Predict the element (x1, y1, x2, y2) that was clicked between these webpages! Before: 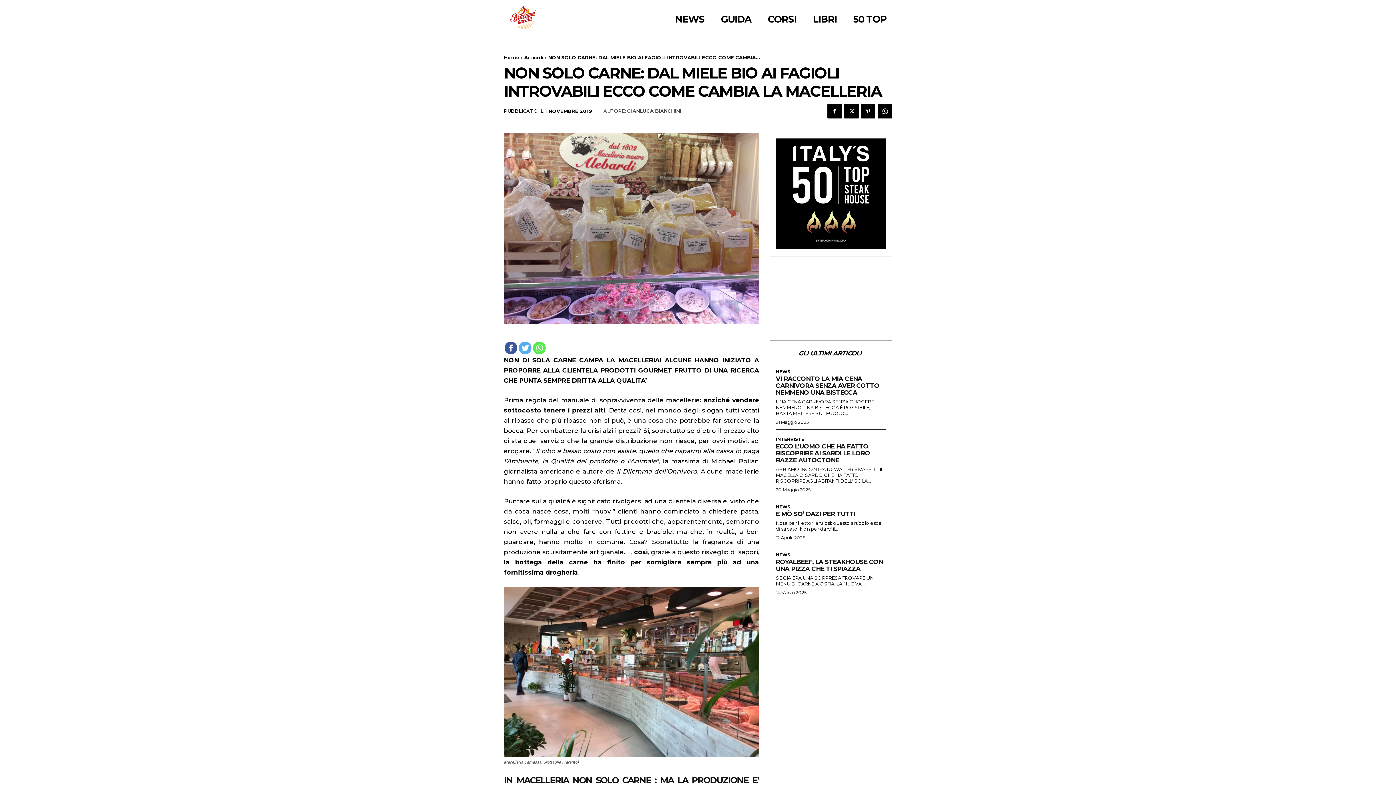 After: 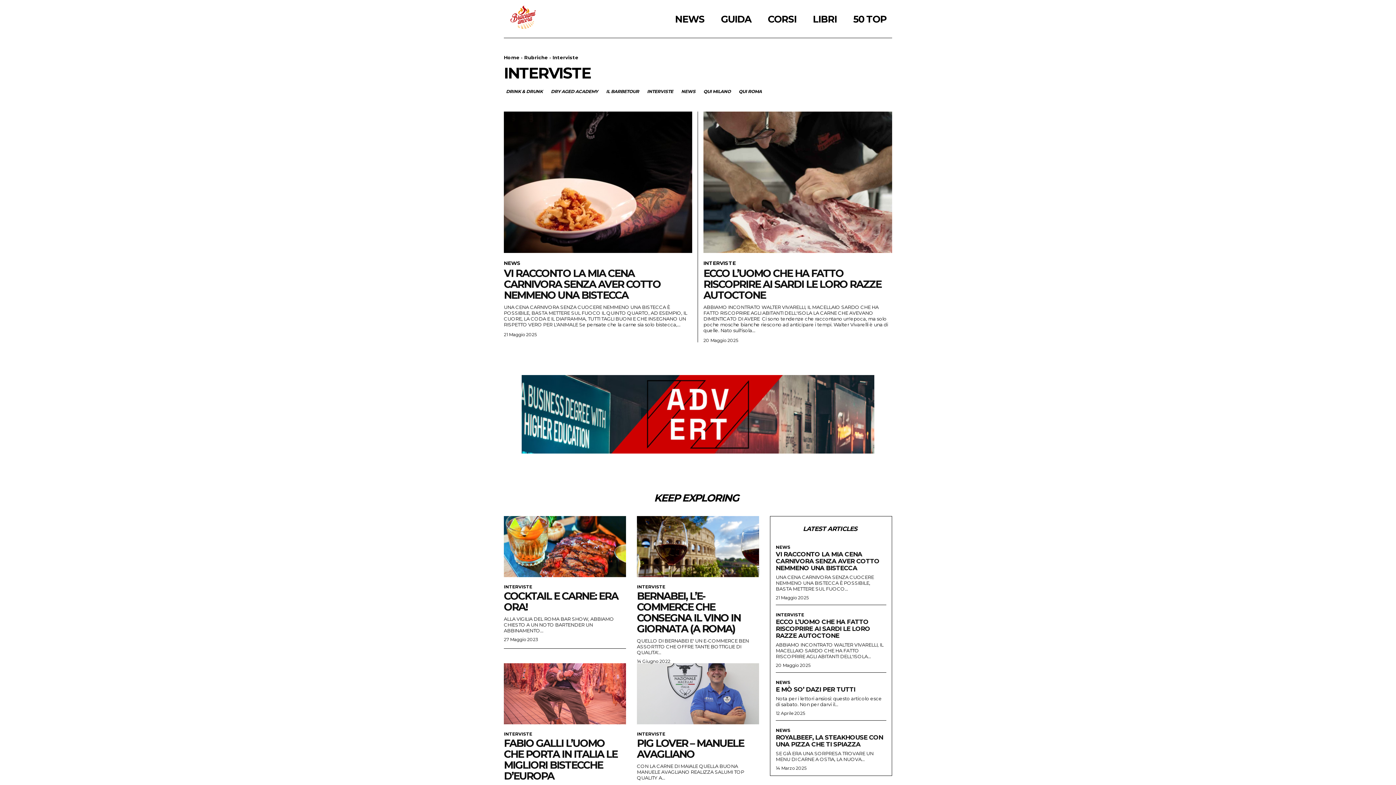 Action: label: INTERVISTE bbox: (776, 436, 804, 442)